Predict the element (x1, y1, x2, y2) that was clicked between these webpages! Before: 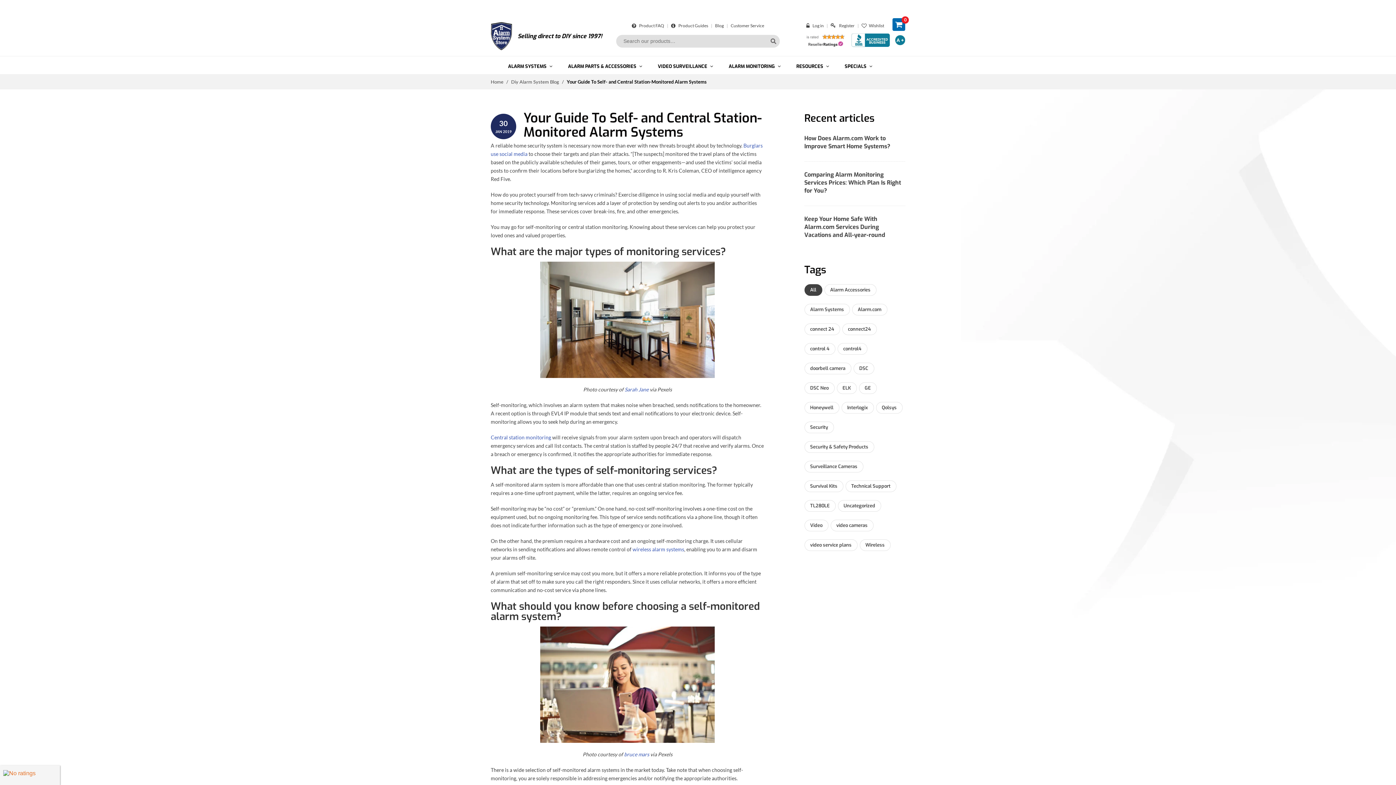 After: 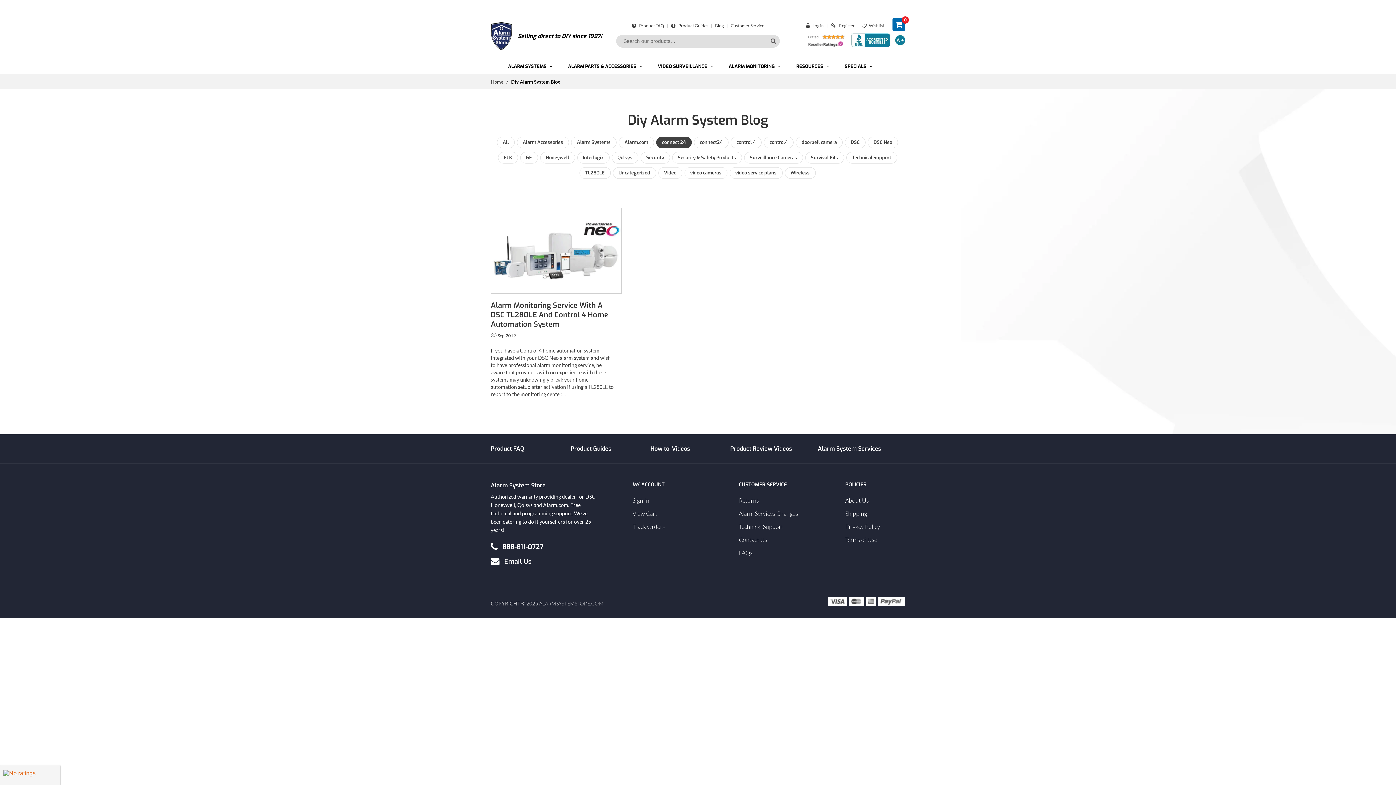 Action: bbox: (804, 323, 840, 335) label: connect 24